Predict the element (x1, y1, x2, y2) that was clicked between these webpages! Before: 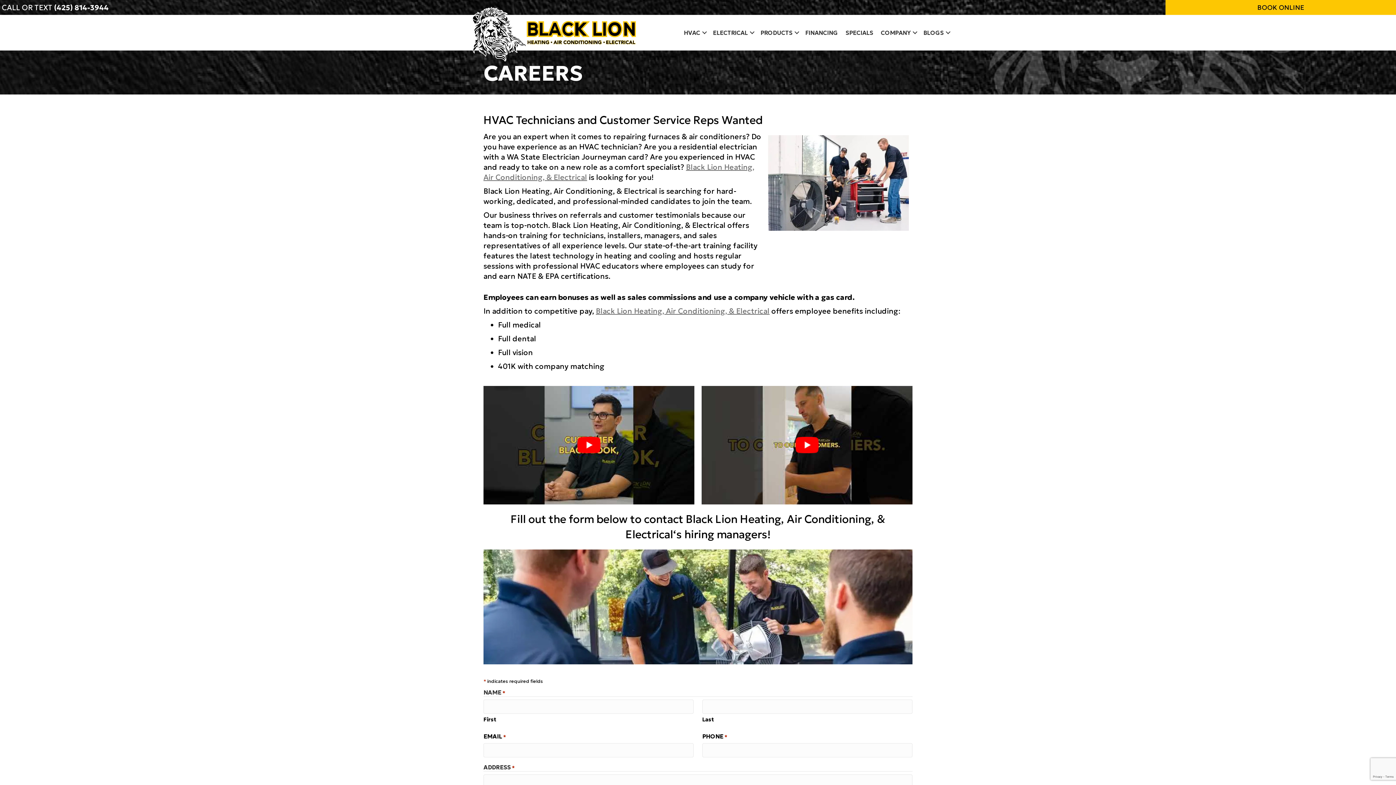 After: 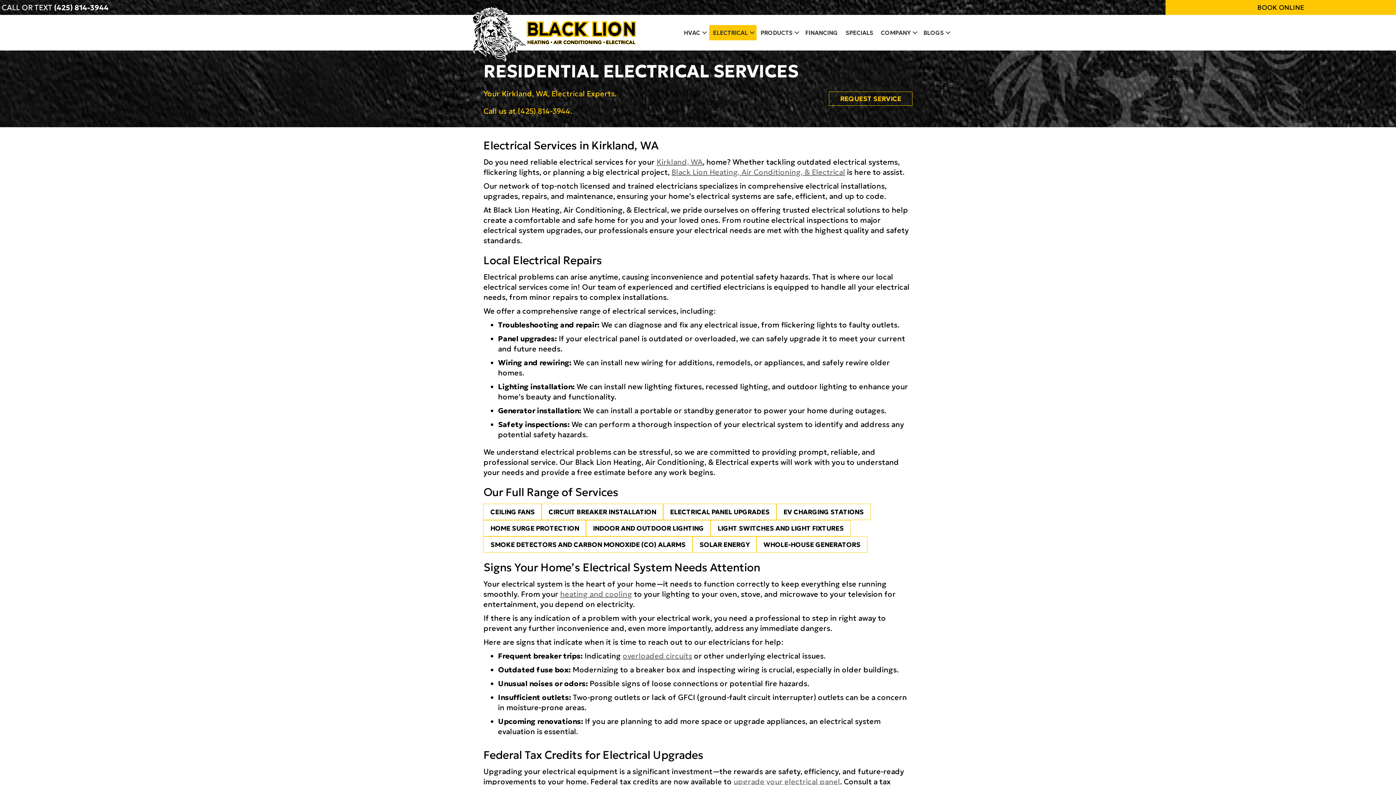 Action: bbox: (709, 25, 756, 40) label: ELECTRICAL